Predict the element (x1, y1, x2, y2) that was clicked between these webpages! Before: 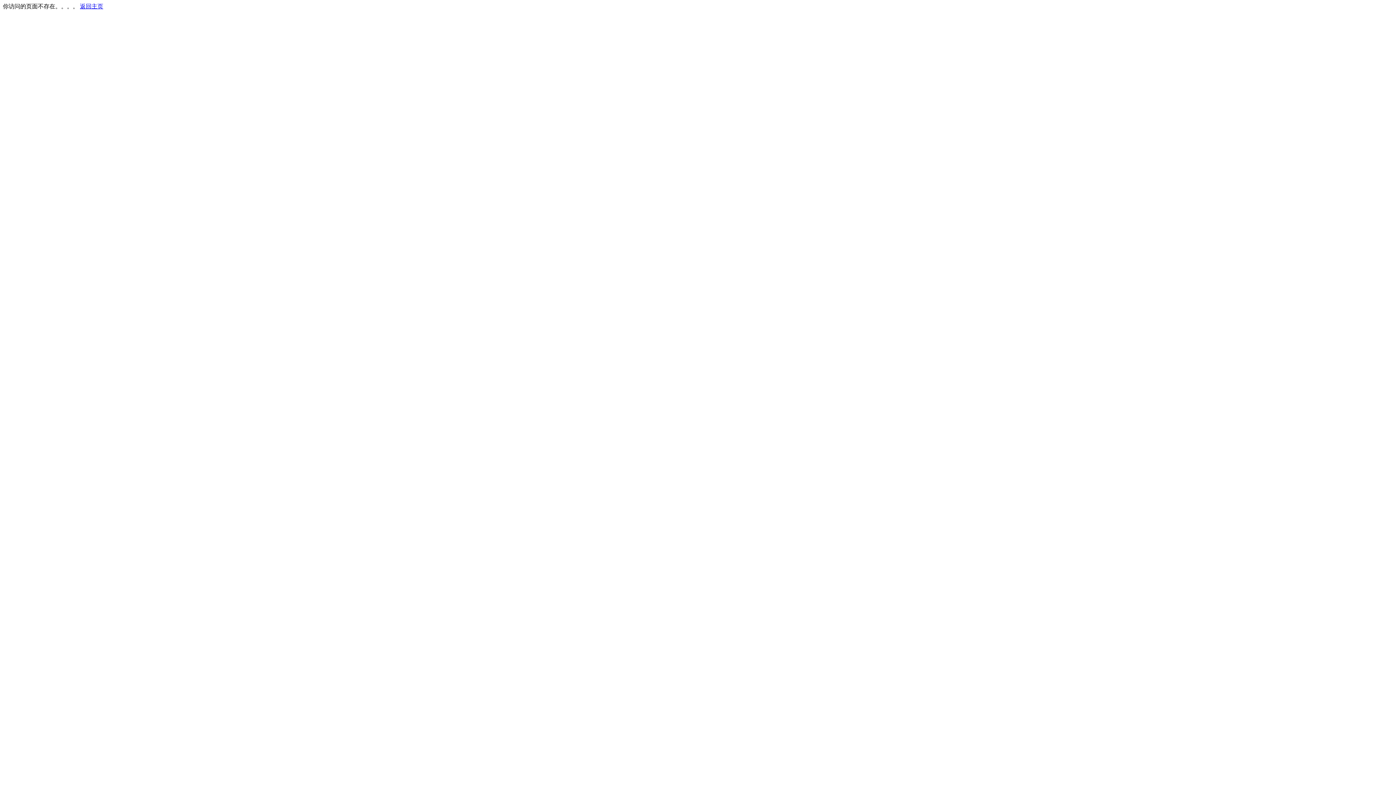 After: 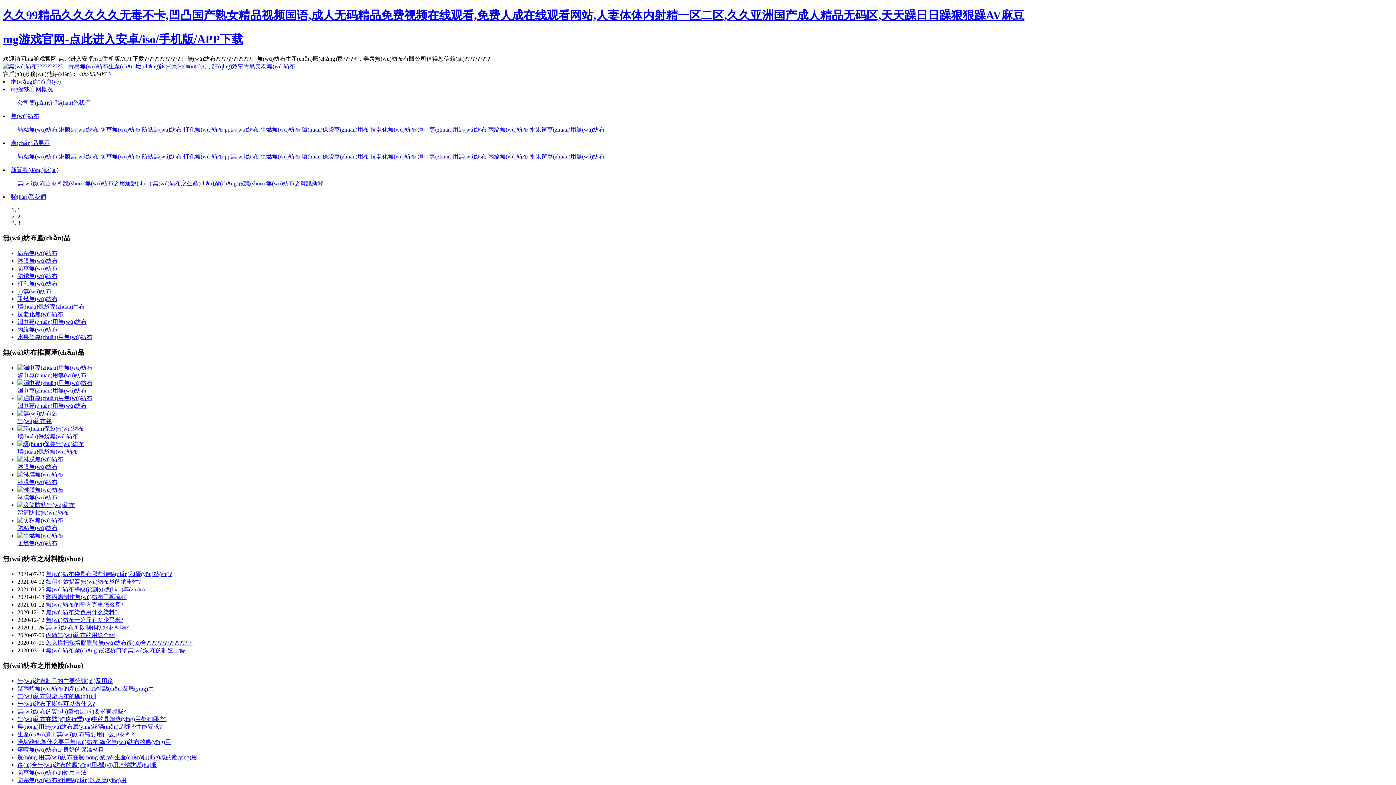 Action: label: 返回主页 bbox: (80, 3, 103, 9)